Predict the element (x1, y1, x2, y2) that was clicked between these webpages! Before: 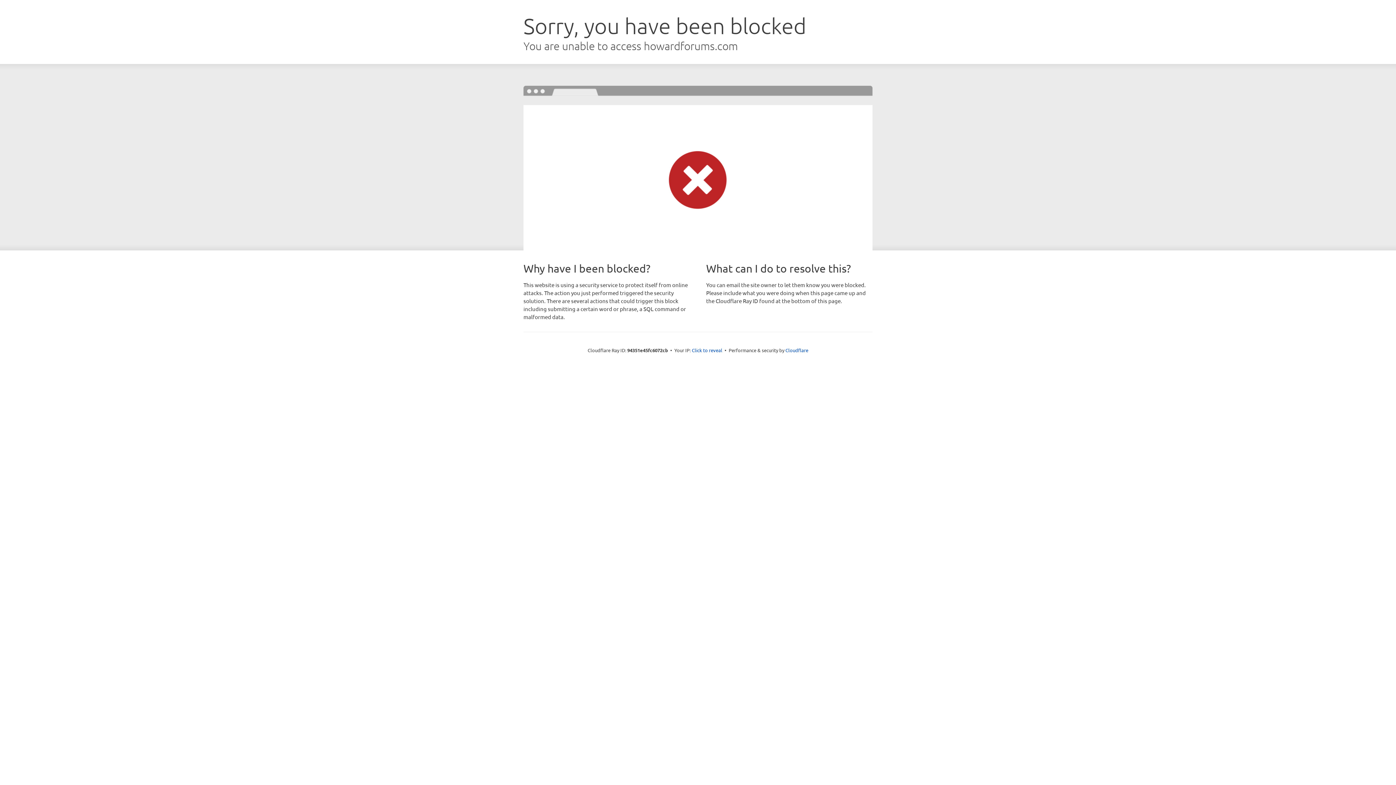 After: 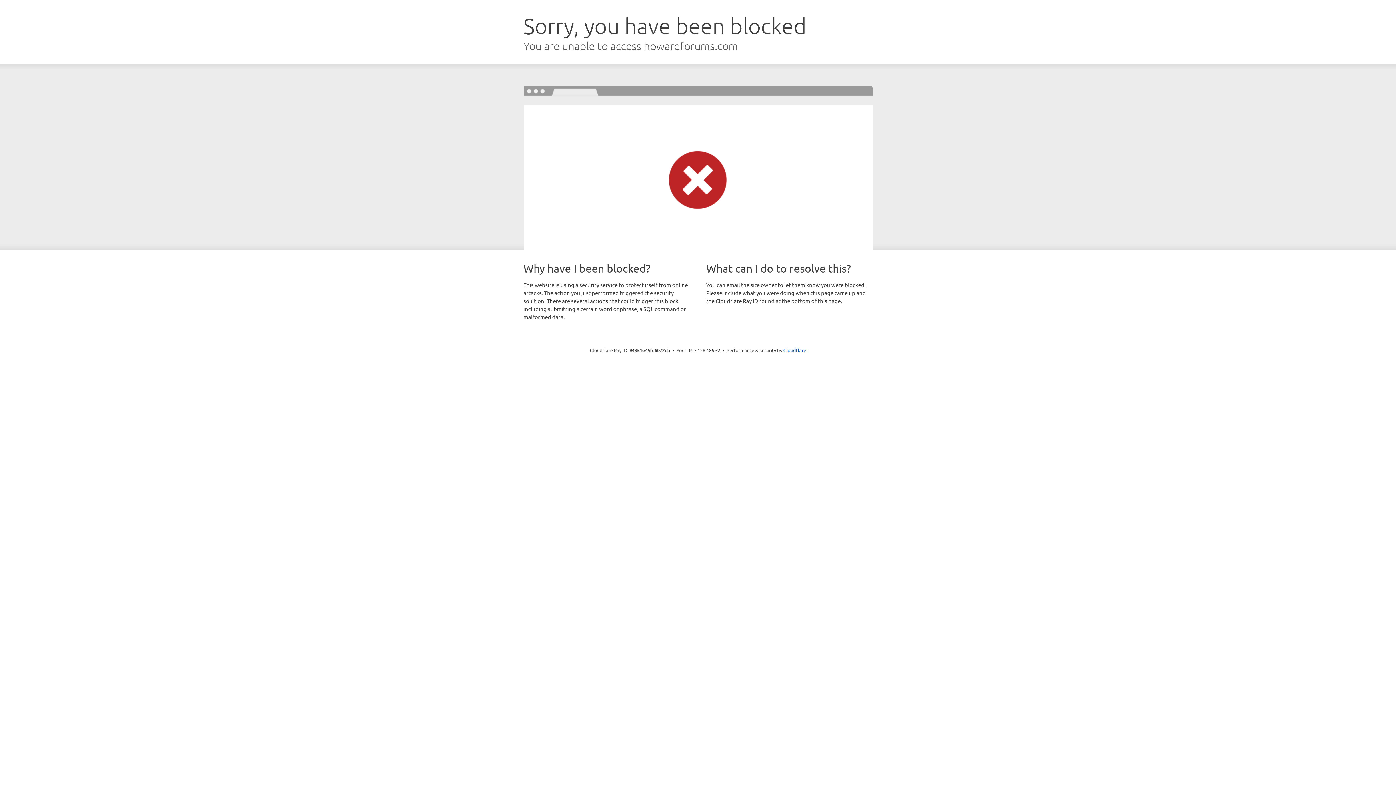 Action: bbox: (692, 346, 722, 353) label: Click to reveal